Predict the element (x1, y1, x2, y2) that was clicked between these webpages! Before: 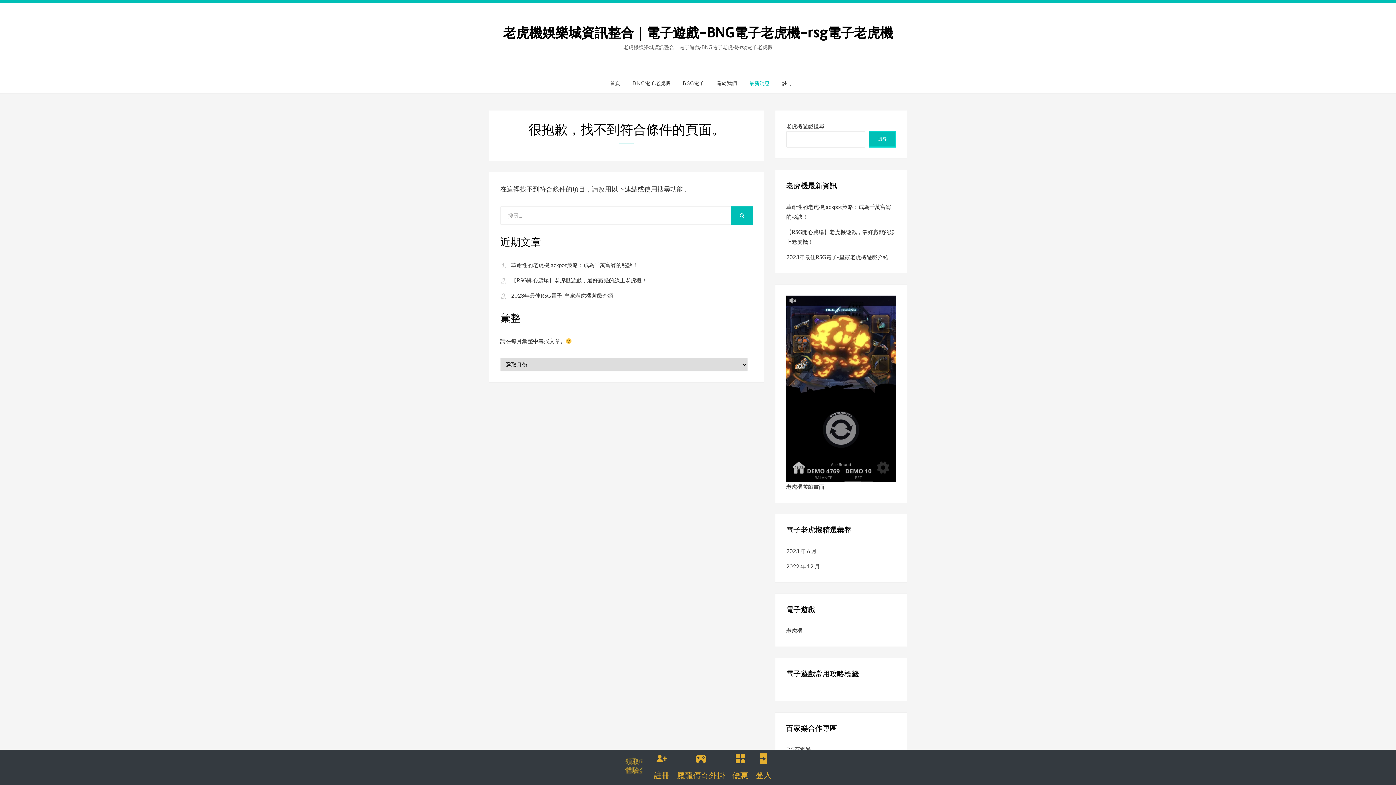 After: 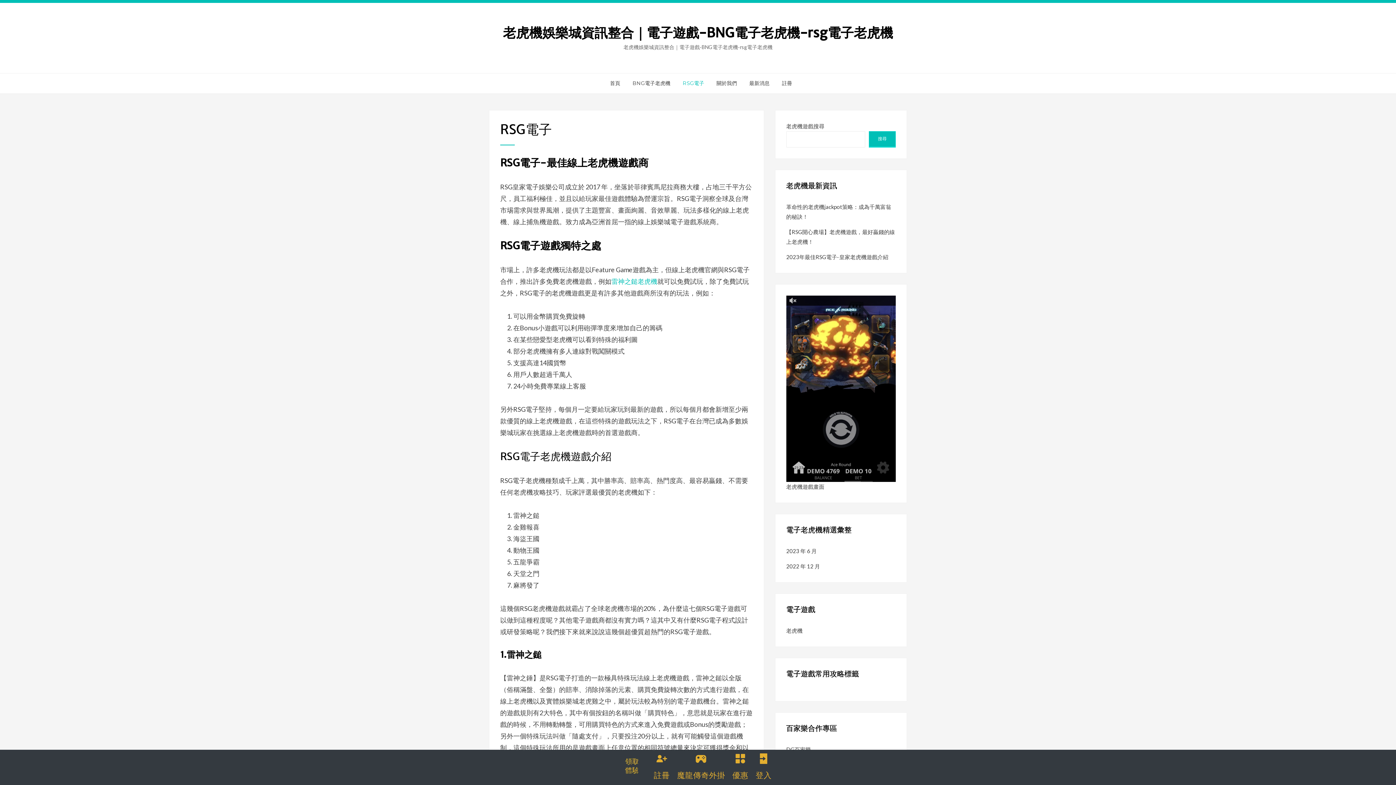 Action: bbox: (676, 78, 710, 88) label: RSG電子